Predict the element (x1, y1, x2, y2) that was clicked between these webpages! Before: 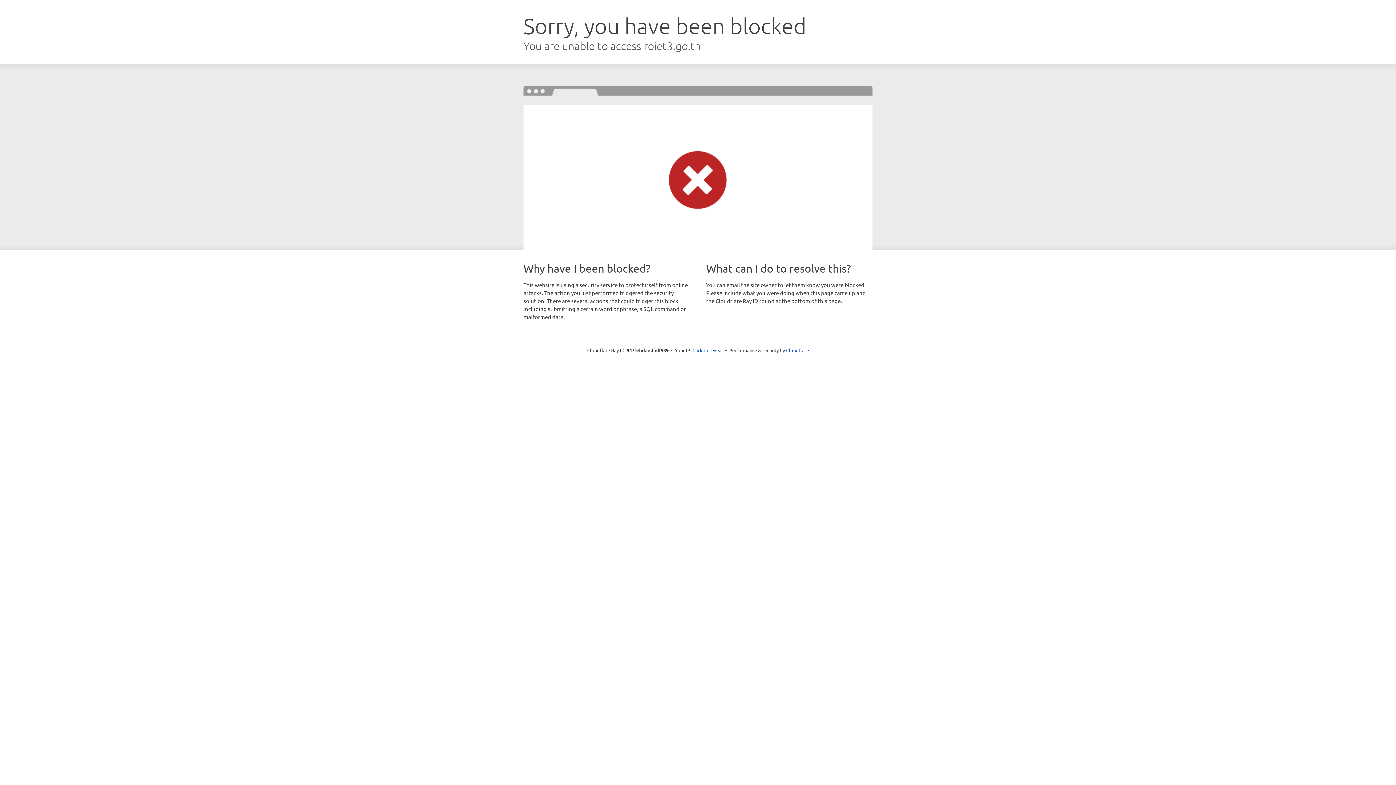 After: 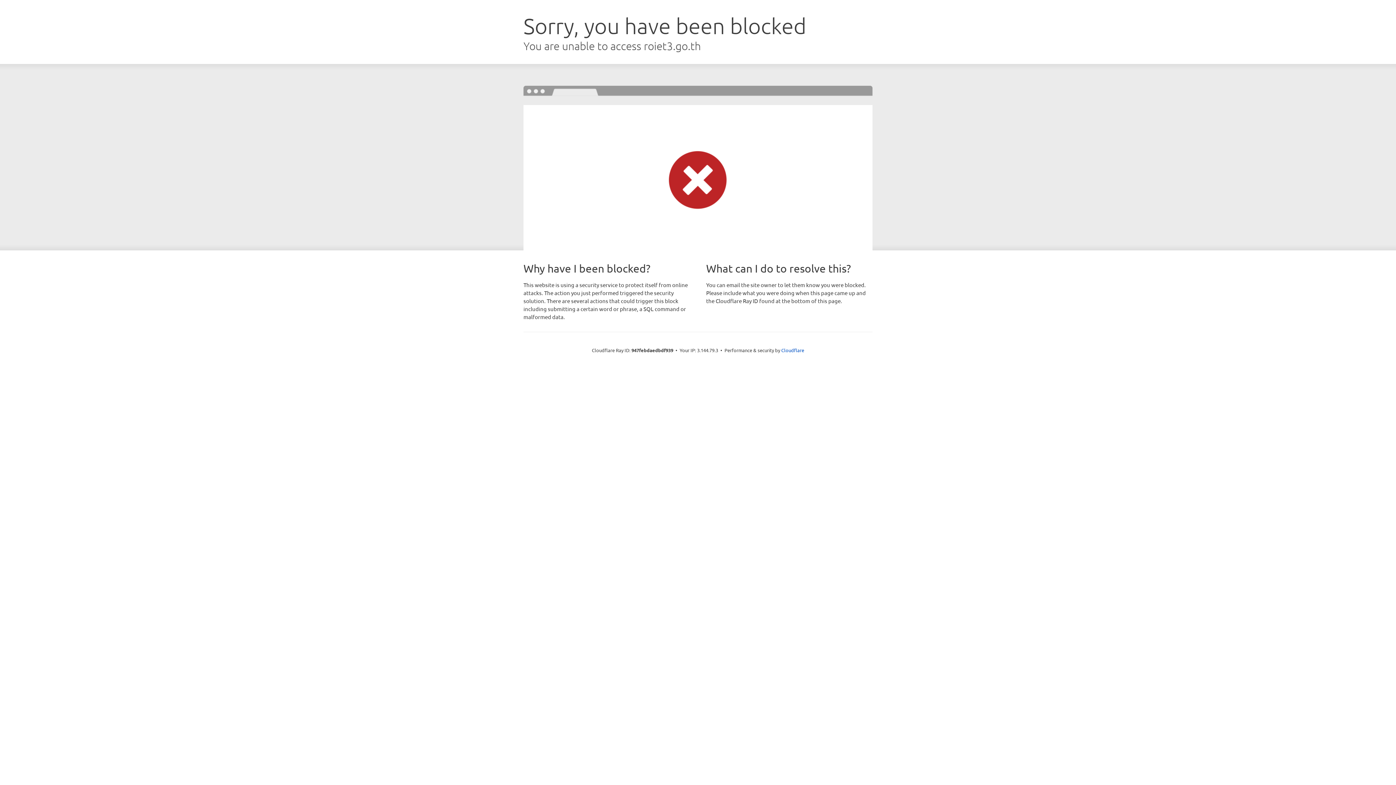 Action: bbox: (692, 346, 723, 353) label: Click to reveal